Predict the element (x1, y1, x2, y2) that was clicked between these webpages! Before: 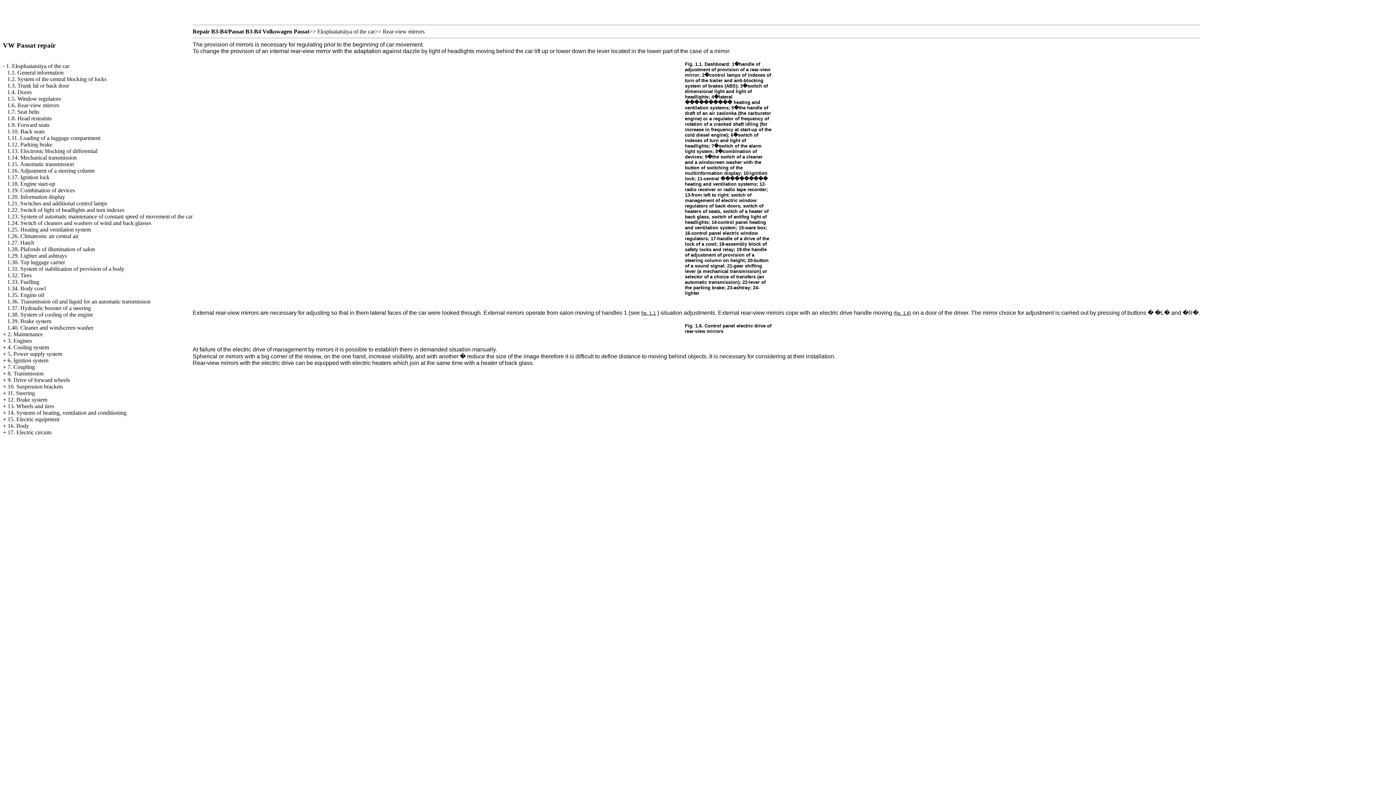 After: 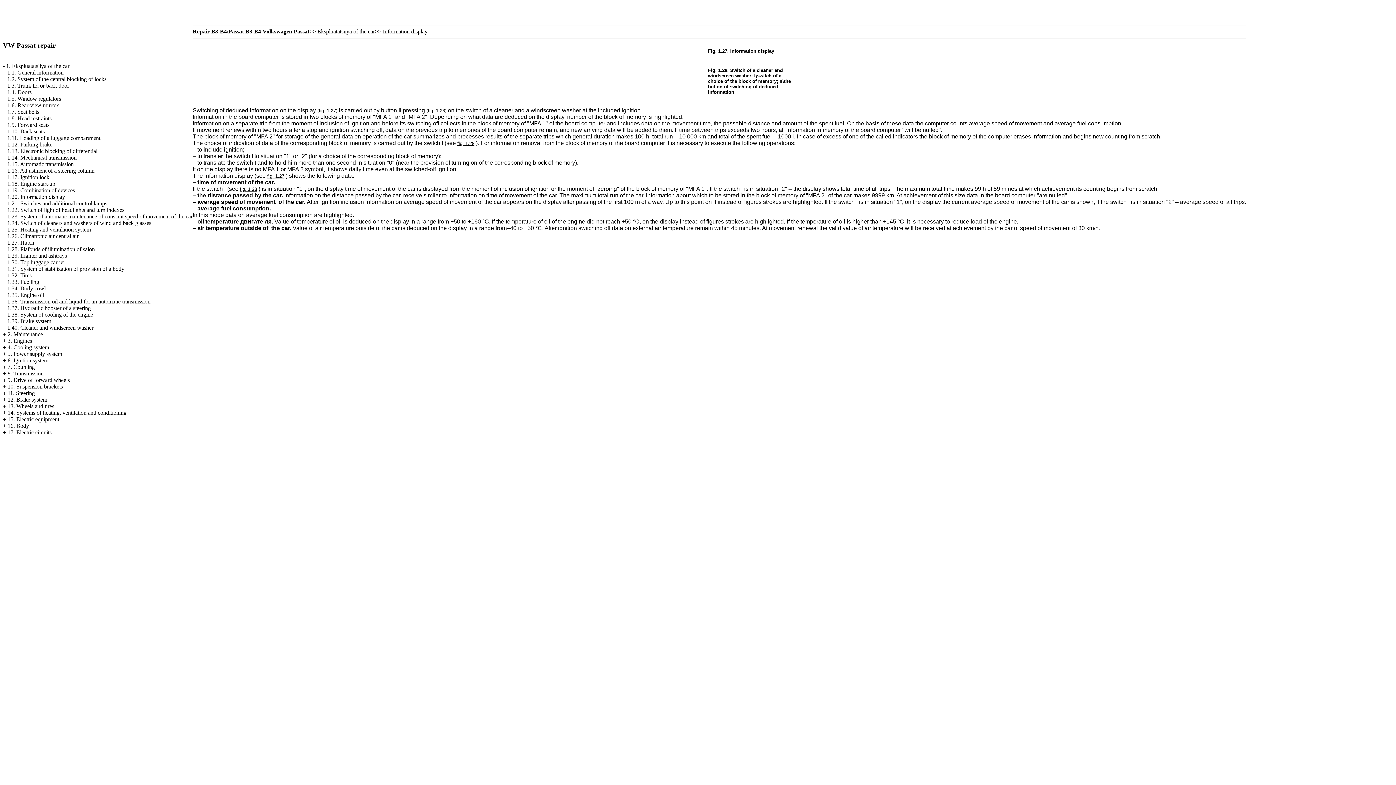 Action: bbox: (7, 193, 65, 199) label: 1.20. Information display